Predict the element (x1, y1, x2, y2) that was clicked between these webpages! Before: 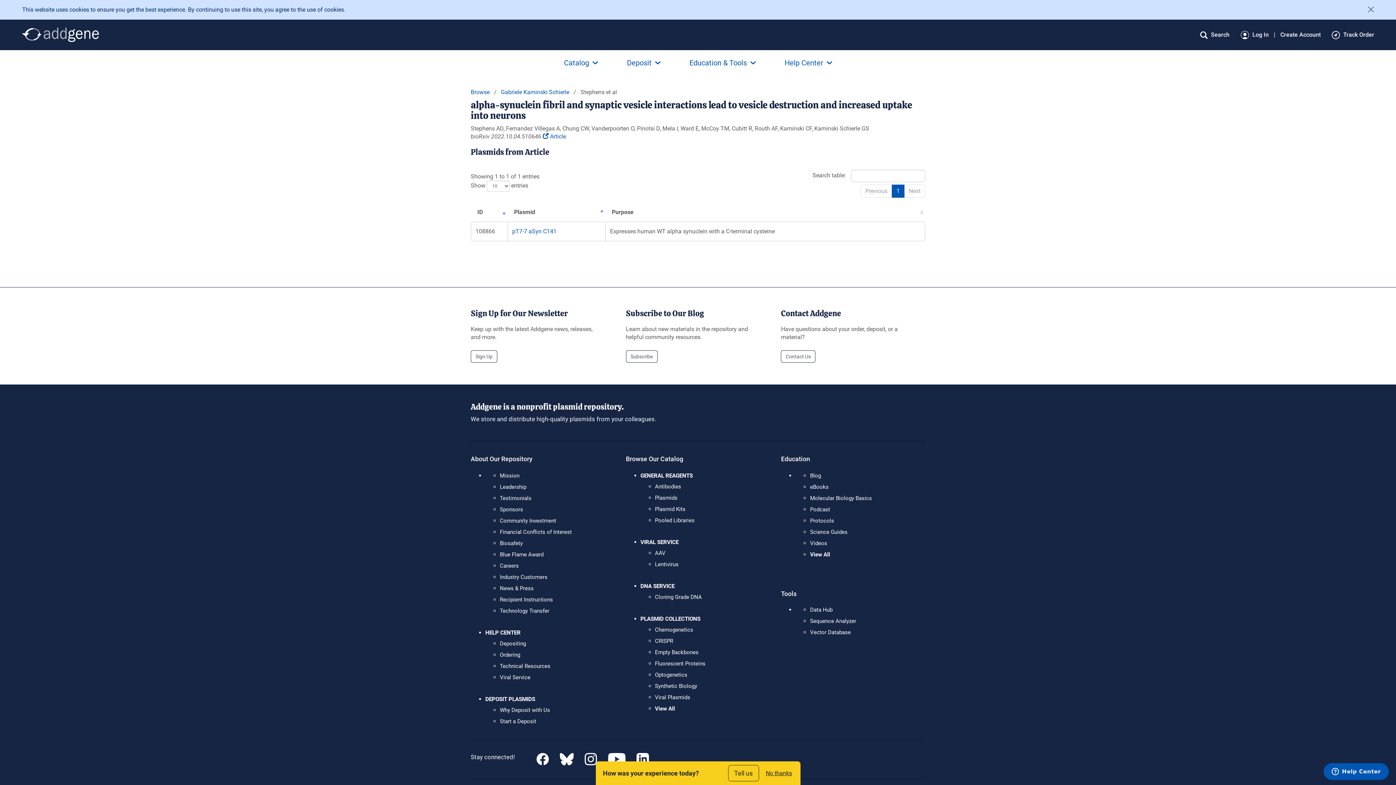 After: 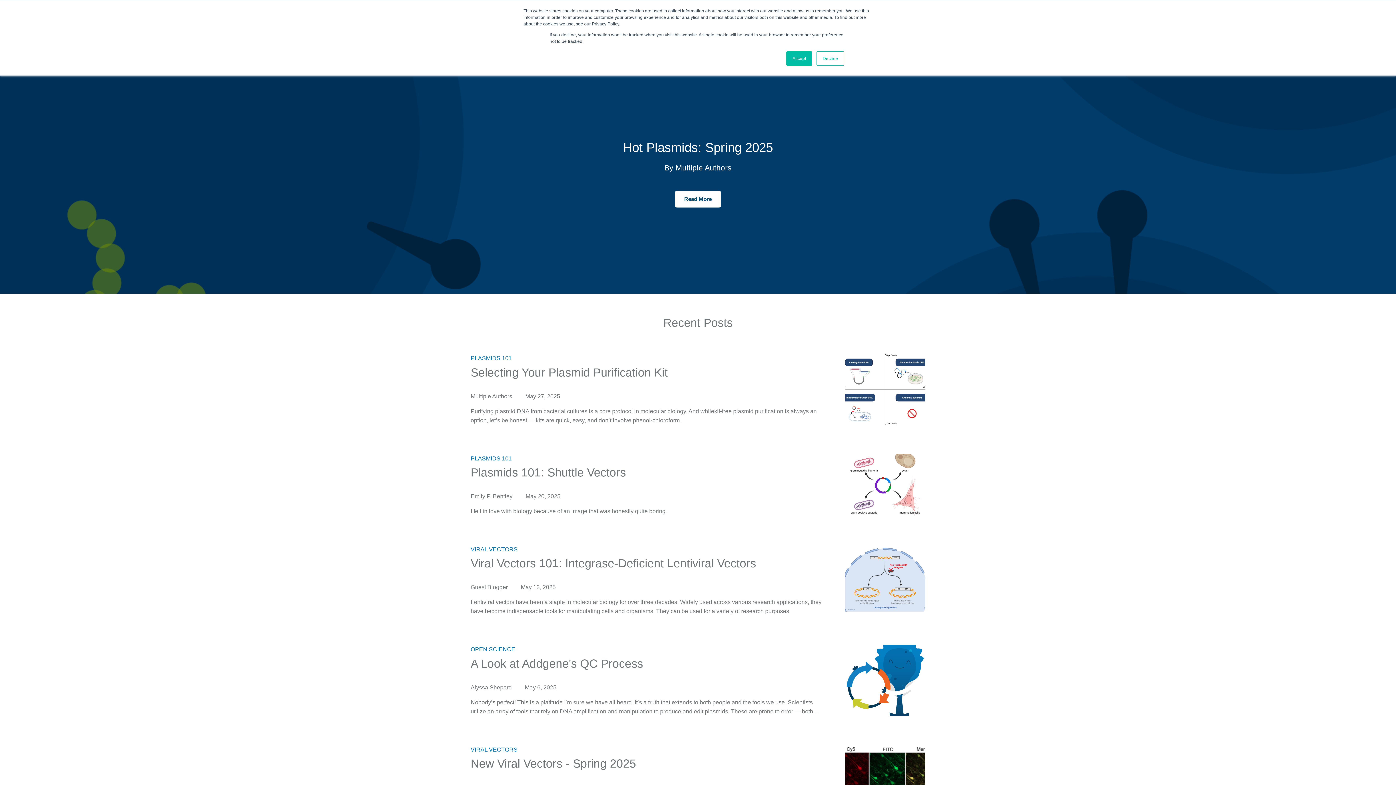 Action: label: Blog bbox: (810, 472, 821, 479)